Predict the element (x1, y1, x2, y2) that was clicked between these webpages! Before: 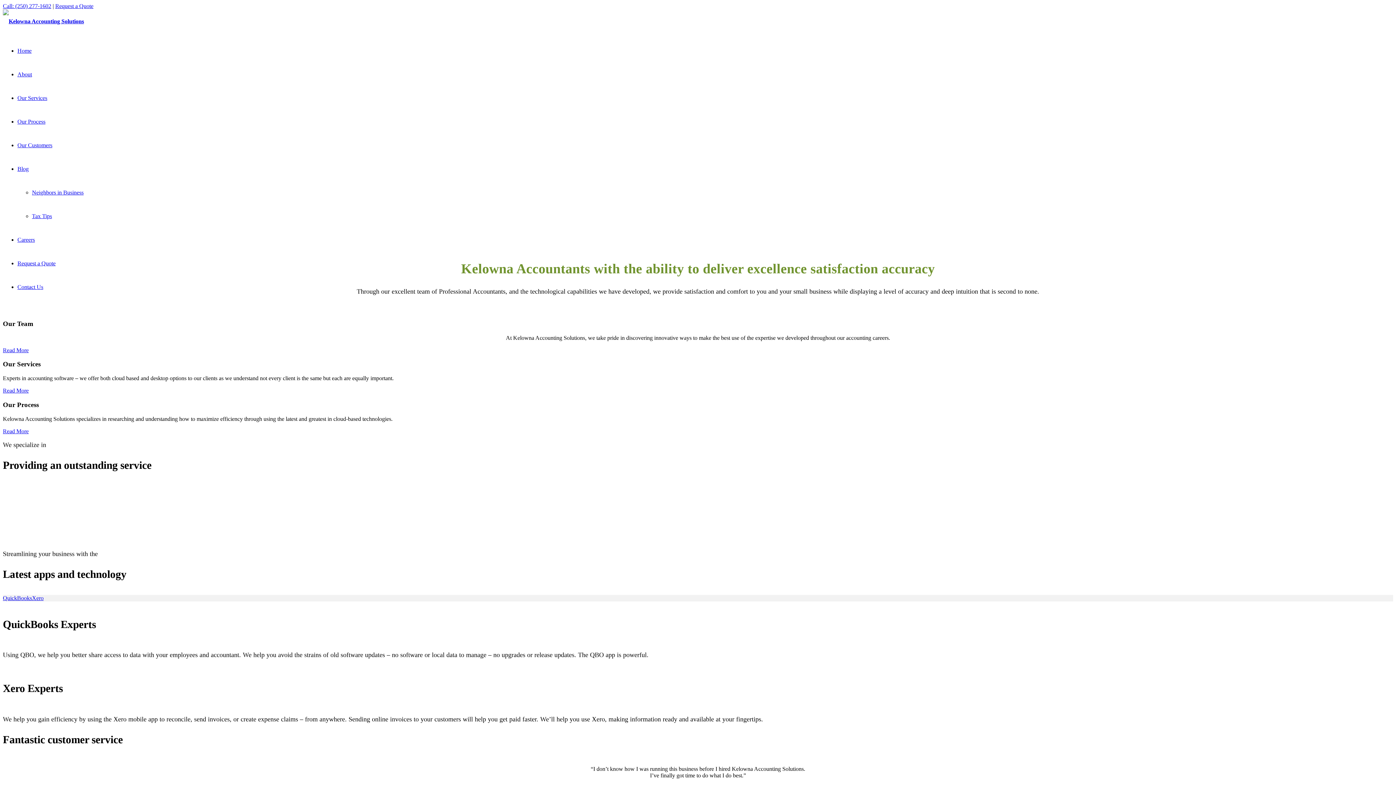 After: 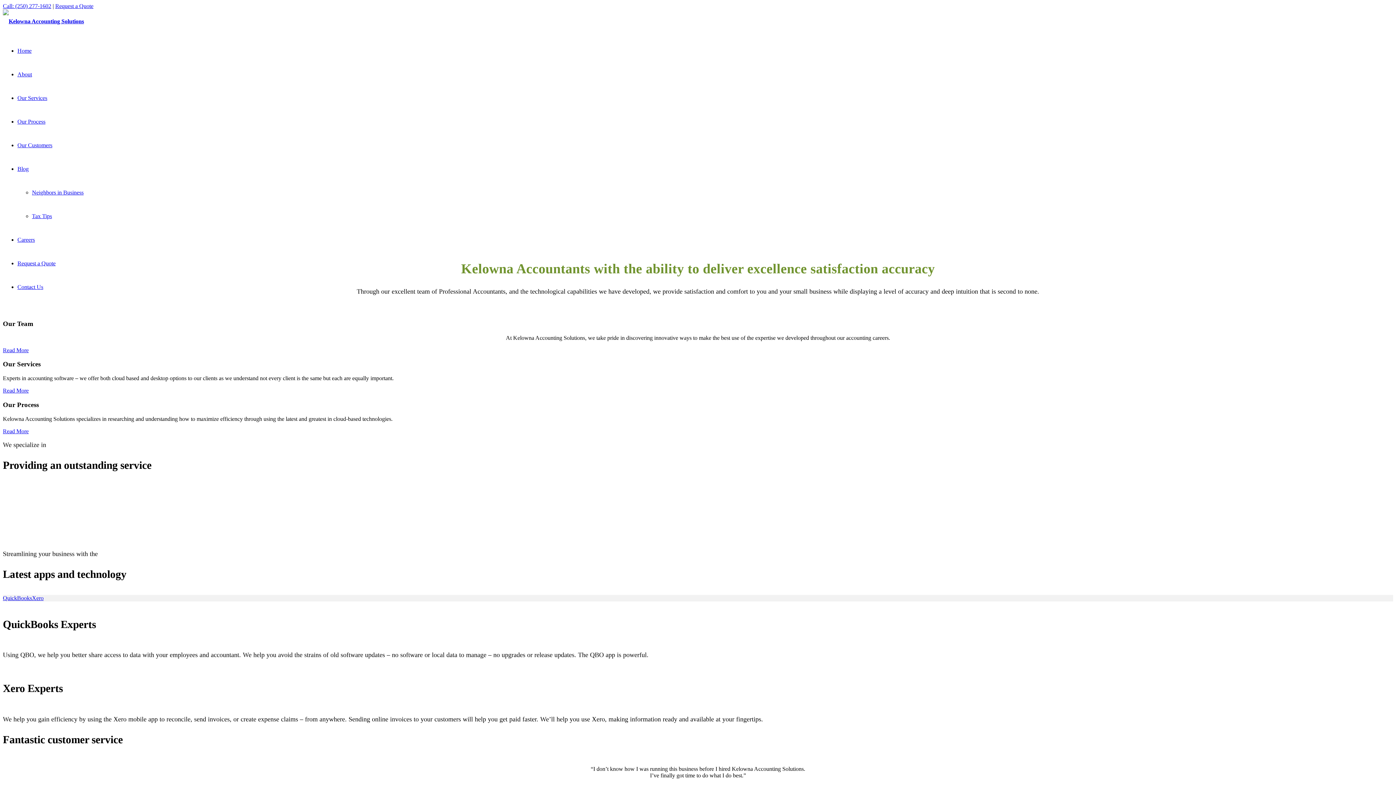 Action: label: Call: (250) 277-1602 bbox: (2, 2, 51, 9)